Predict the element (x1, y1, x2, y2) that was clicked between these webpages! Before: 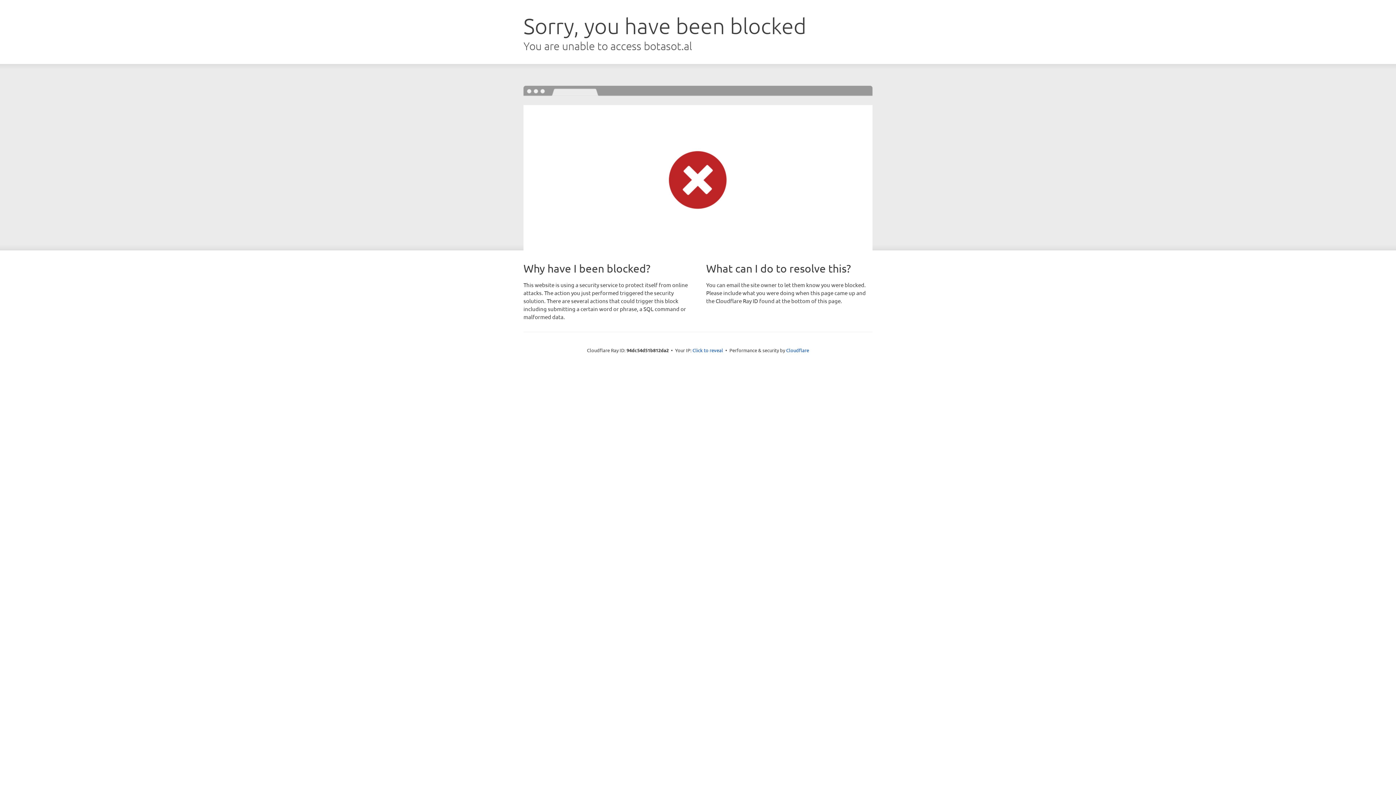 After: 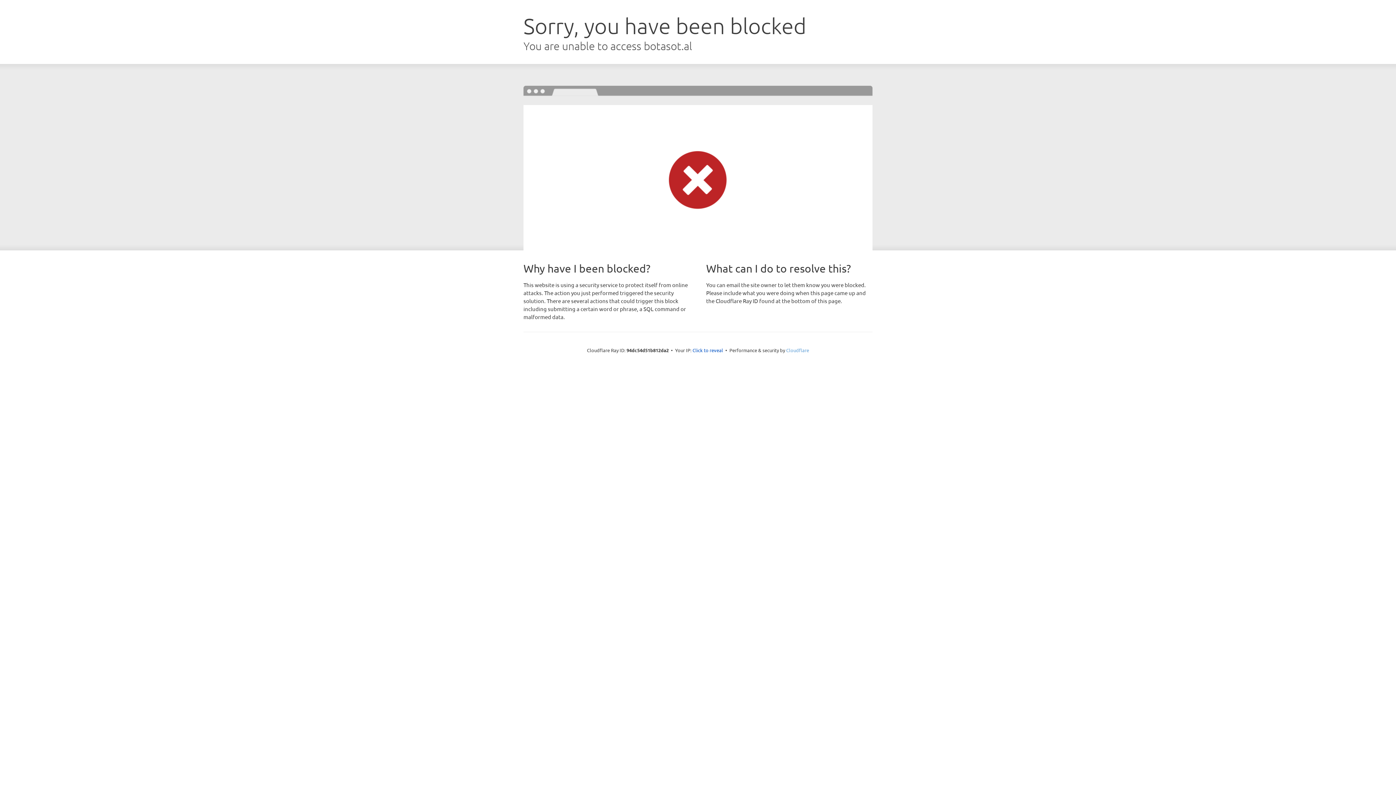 Action: bbox: (786, 347, 809, 353) label: Cloudflare